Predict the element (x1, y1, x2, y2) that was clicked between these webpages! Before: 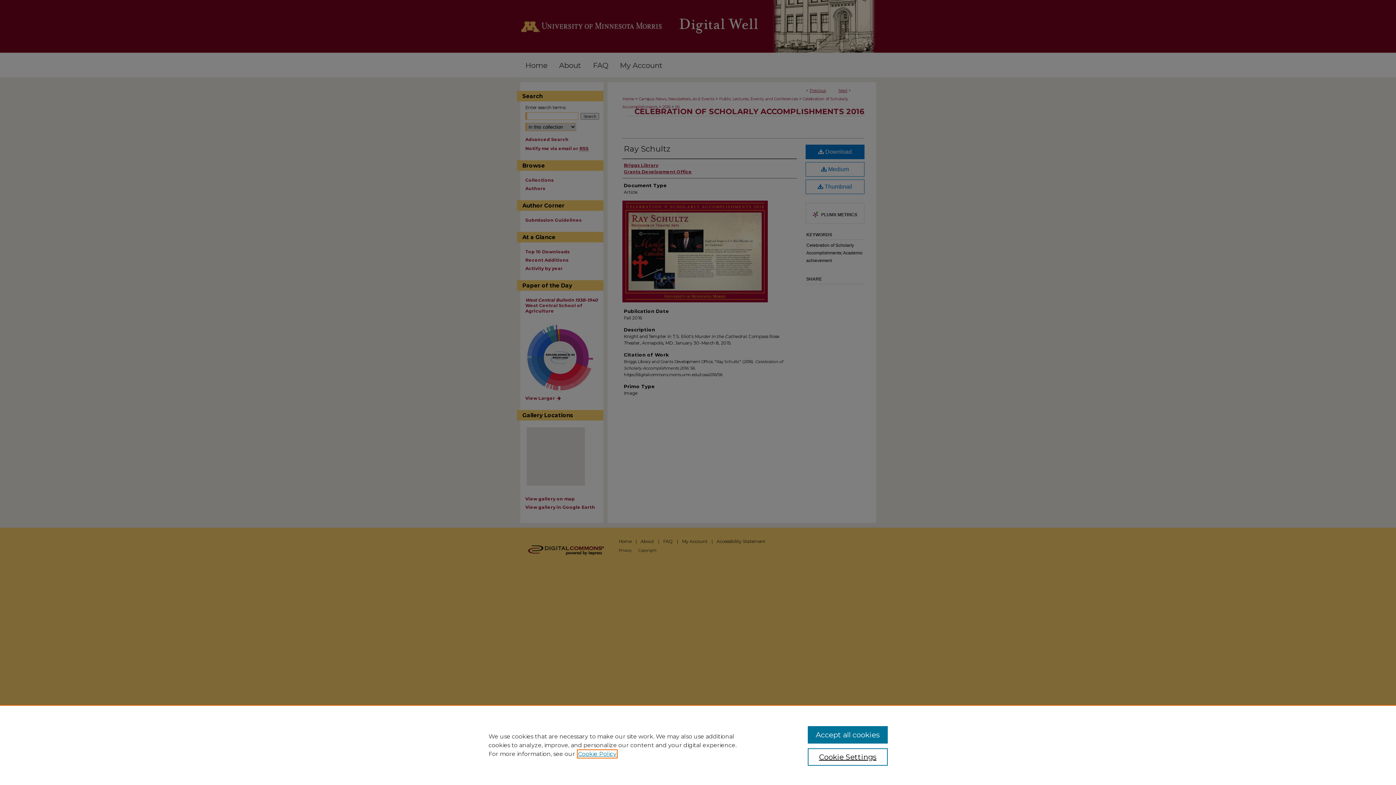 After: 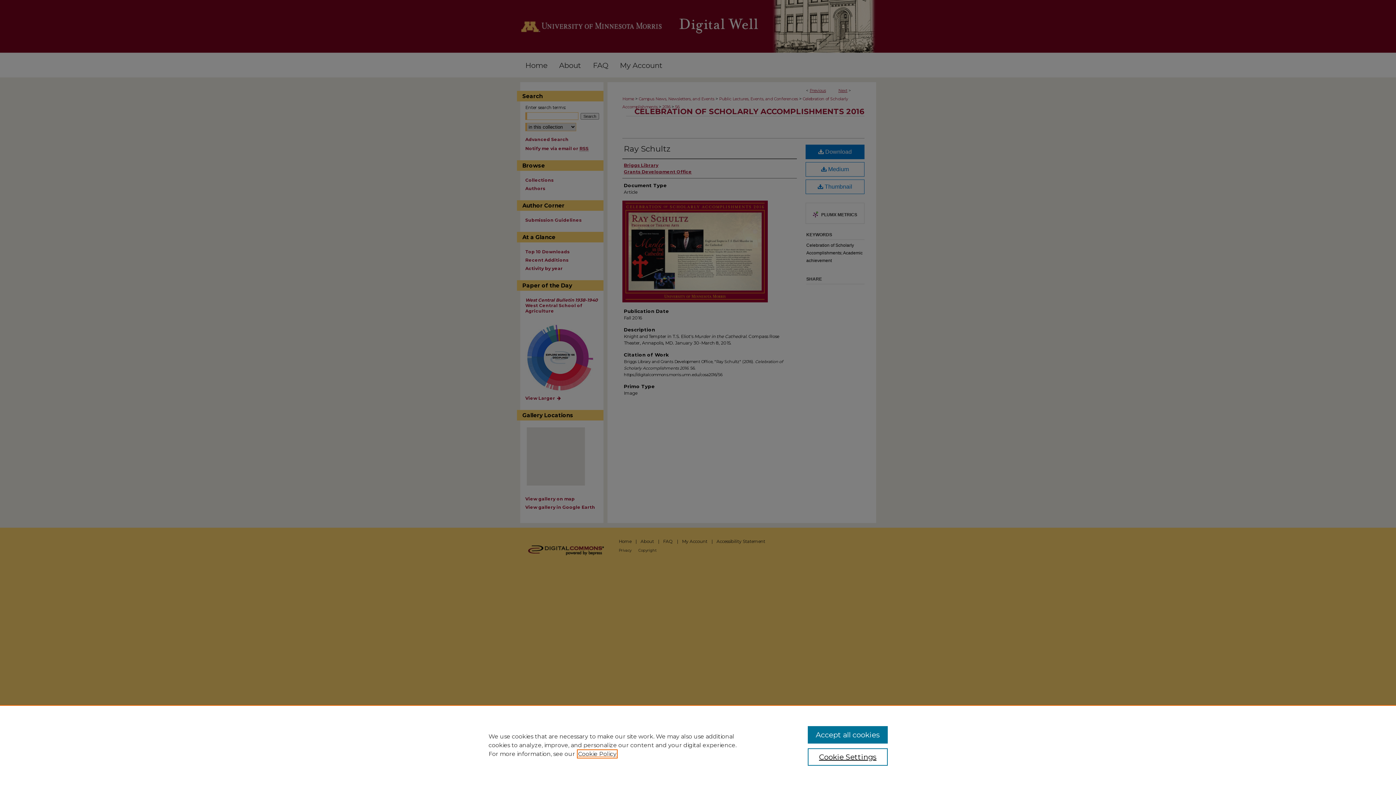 Action: label: , opens in a new tab bbox: (578, 750, 616, 757)